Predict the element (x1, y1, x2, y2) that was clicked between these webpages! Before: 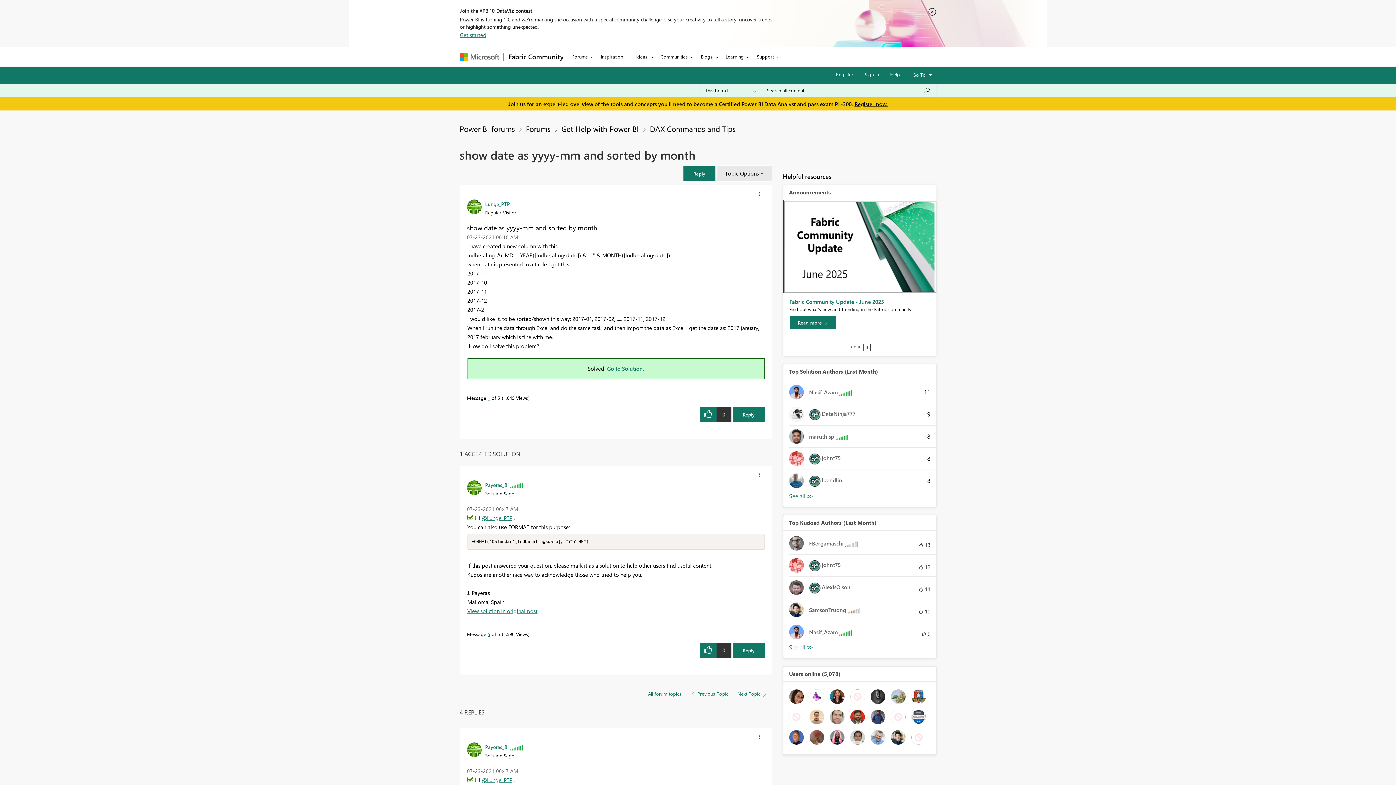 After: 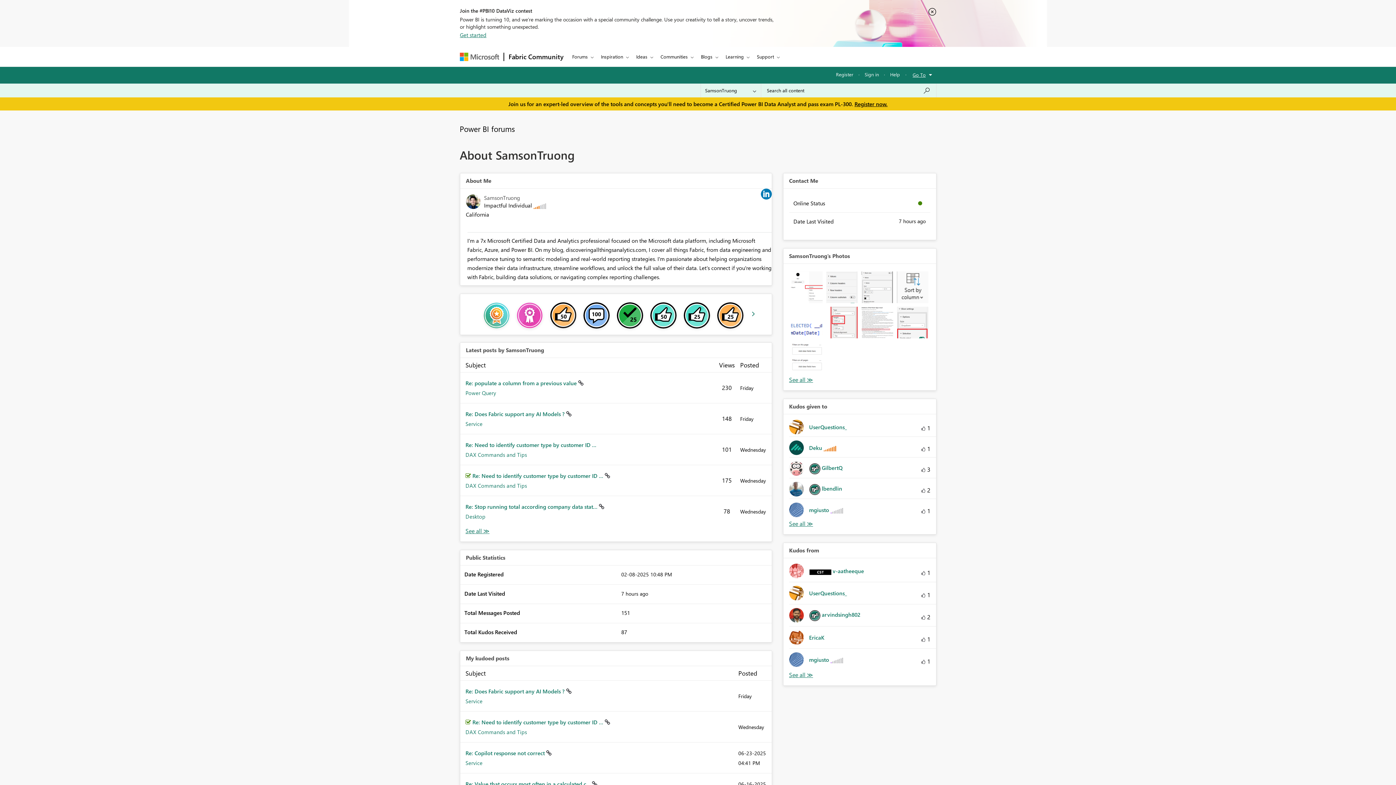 Action: bbox: (891, 733, 905, 740)